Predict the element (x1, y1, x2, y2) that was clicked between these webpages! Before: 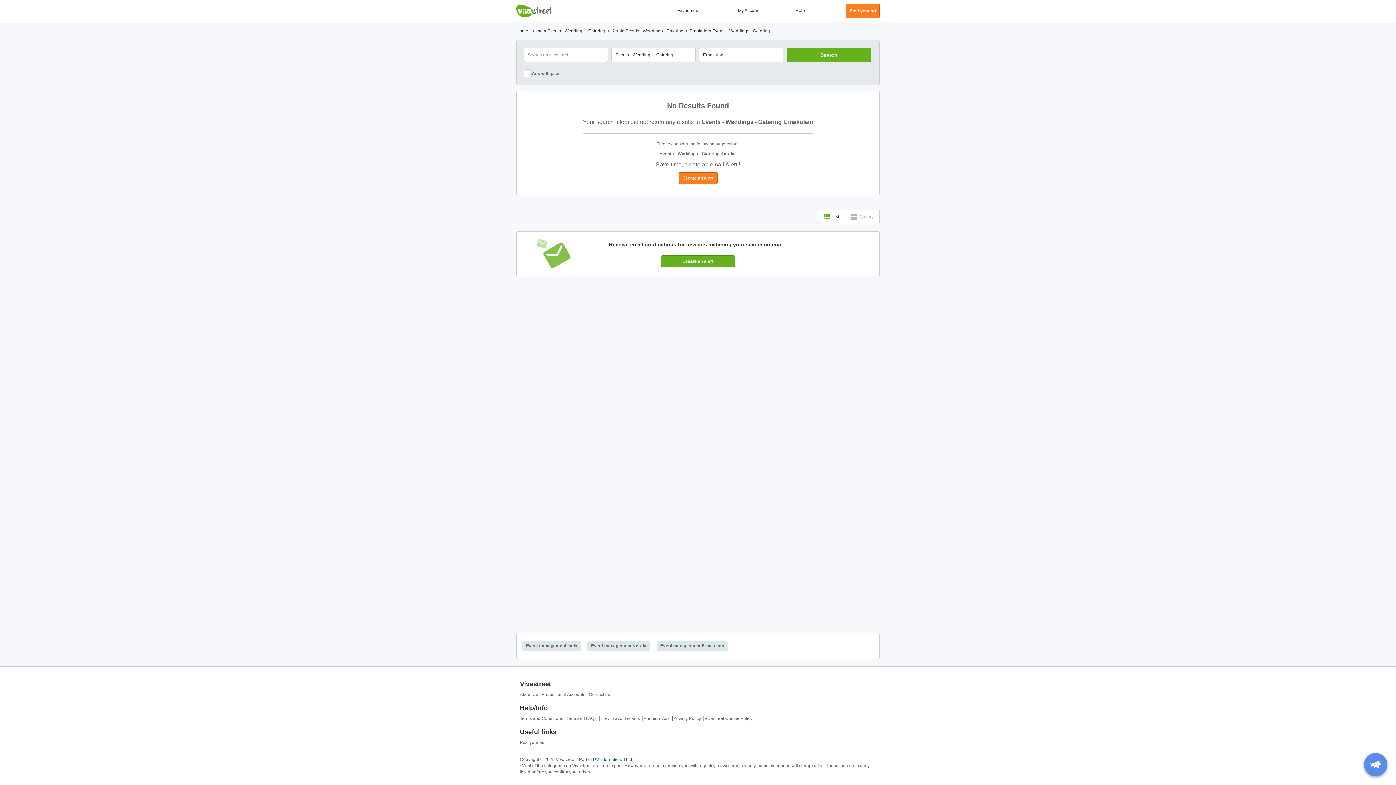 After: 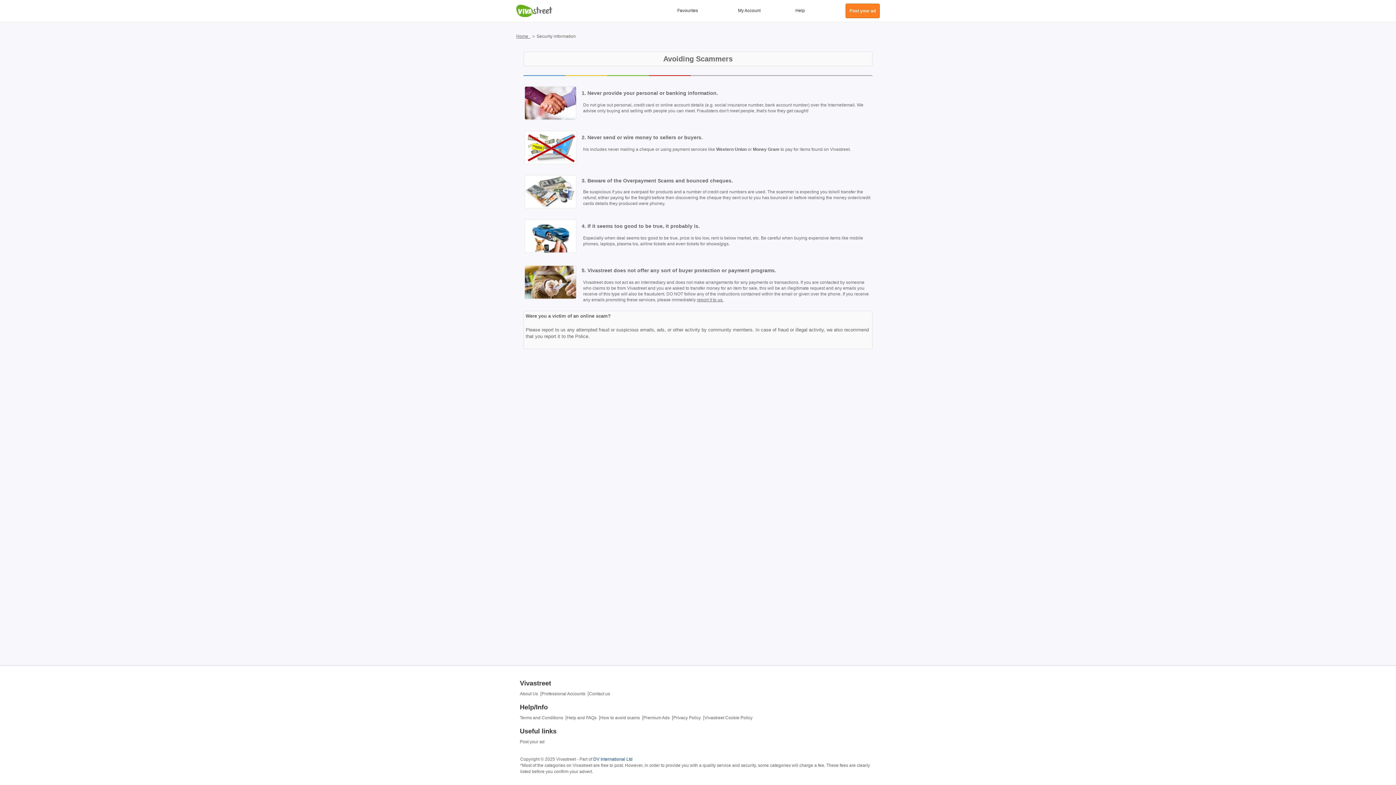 Action: label: How to avoid scams bbox: (600, 716, 640, 722)